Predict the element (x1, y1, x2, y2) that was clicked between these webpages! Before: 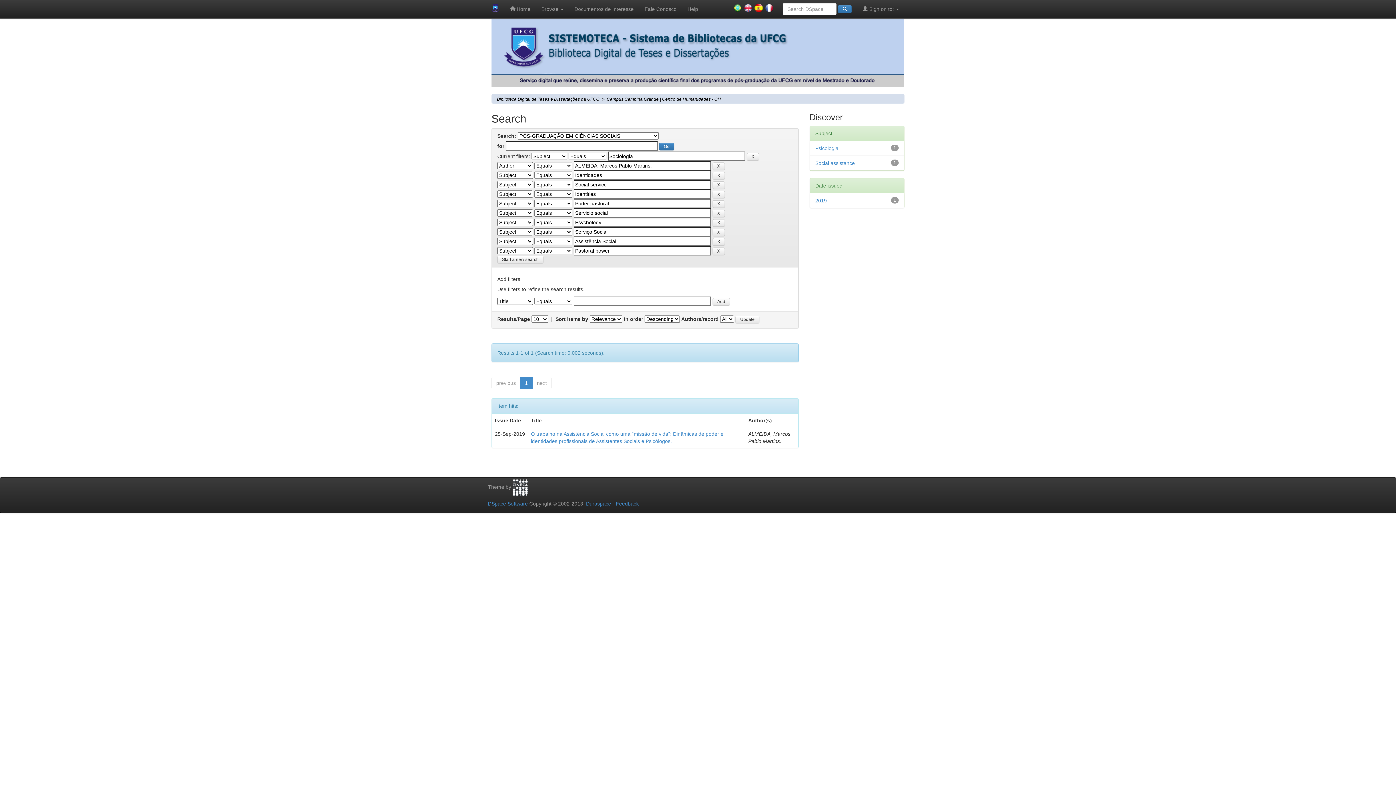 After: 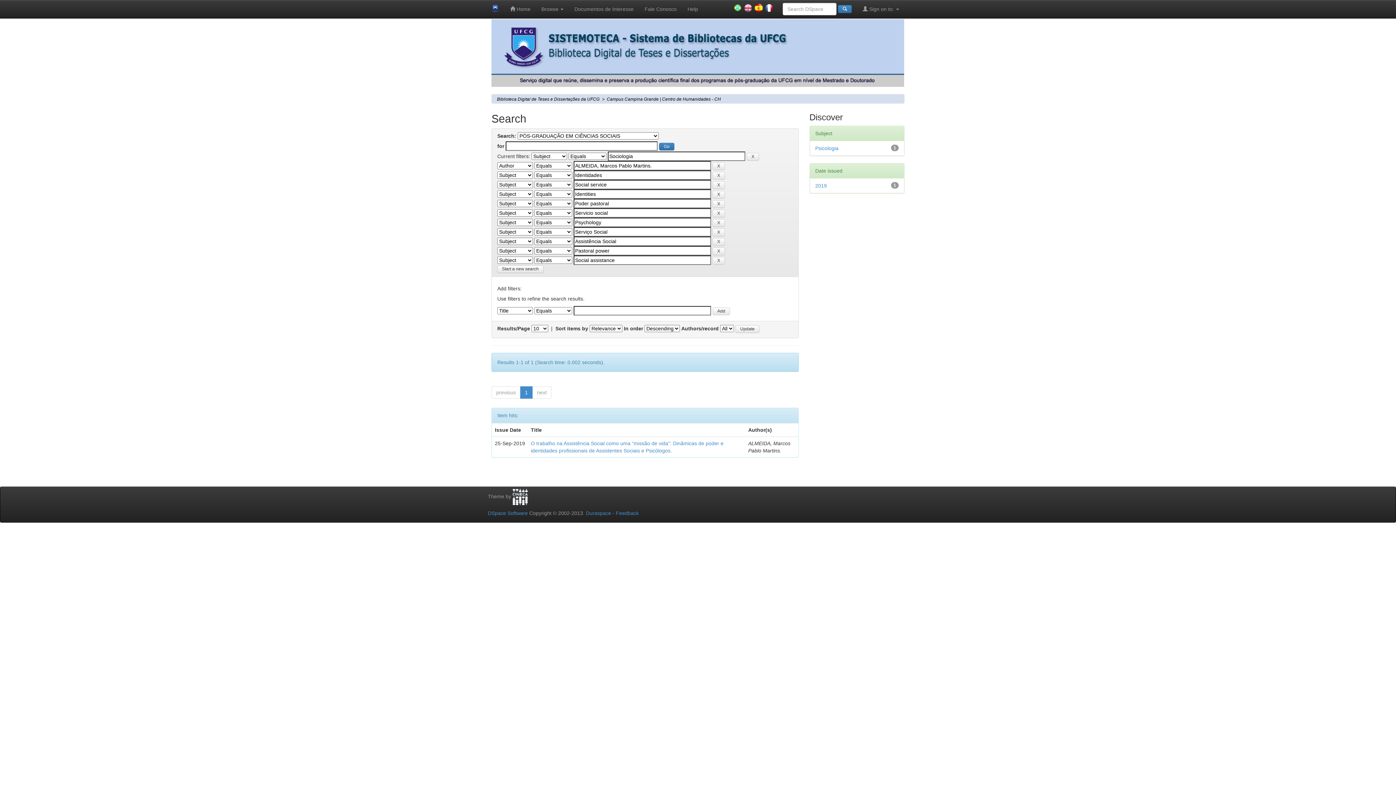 Action: bbox: (815, 160, 855, 166) label: Social assistance